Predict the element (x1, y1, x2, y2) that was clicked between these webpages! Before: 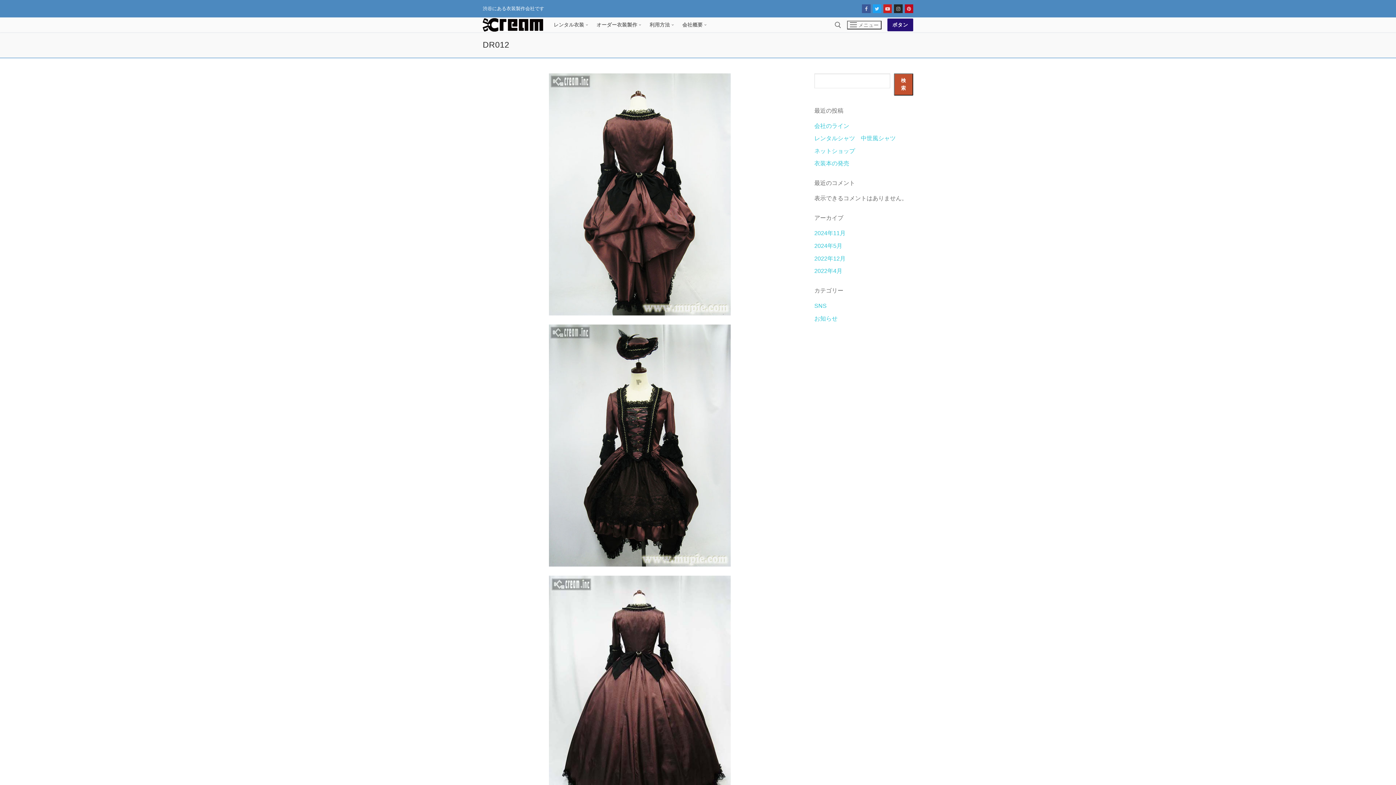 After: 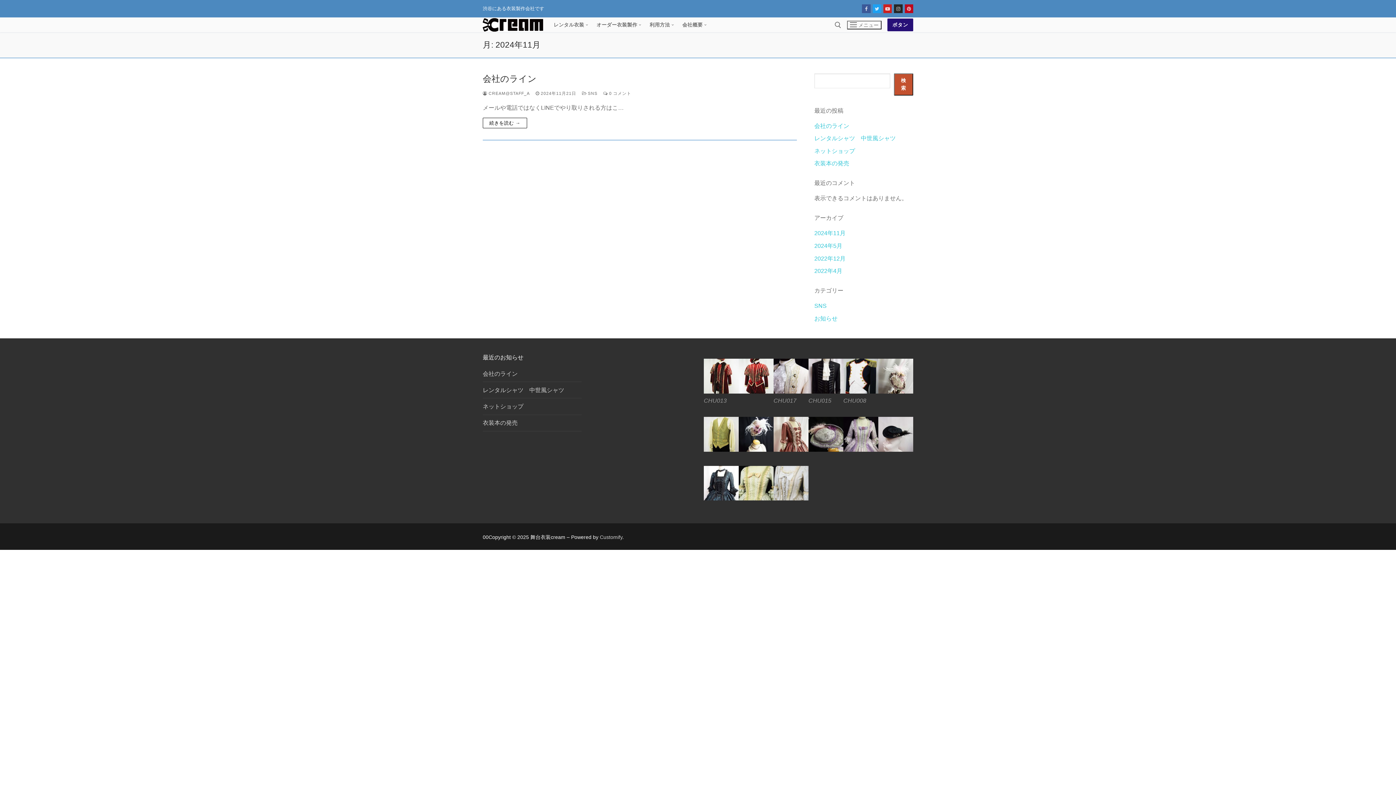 Action: bbox: (814, 230, 845, 236) label: 2024年11月